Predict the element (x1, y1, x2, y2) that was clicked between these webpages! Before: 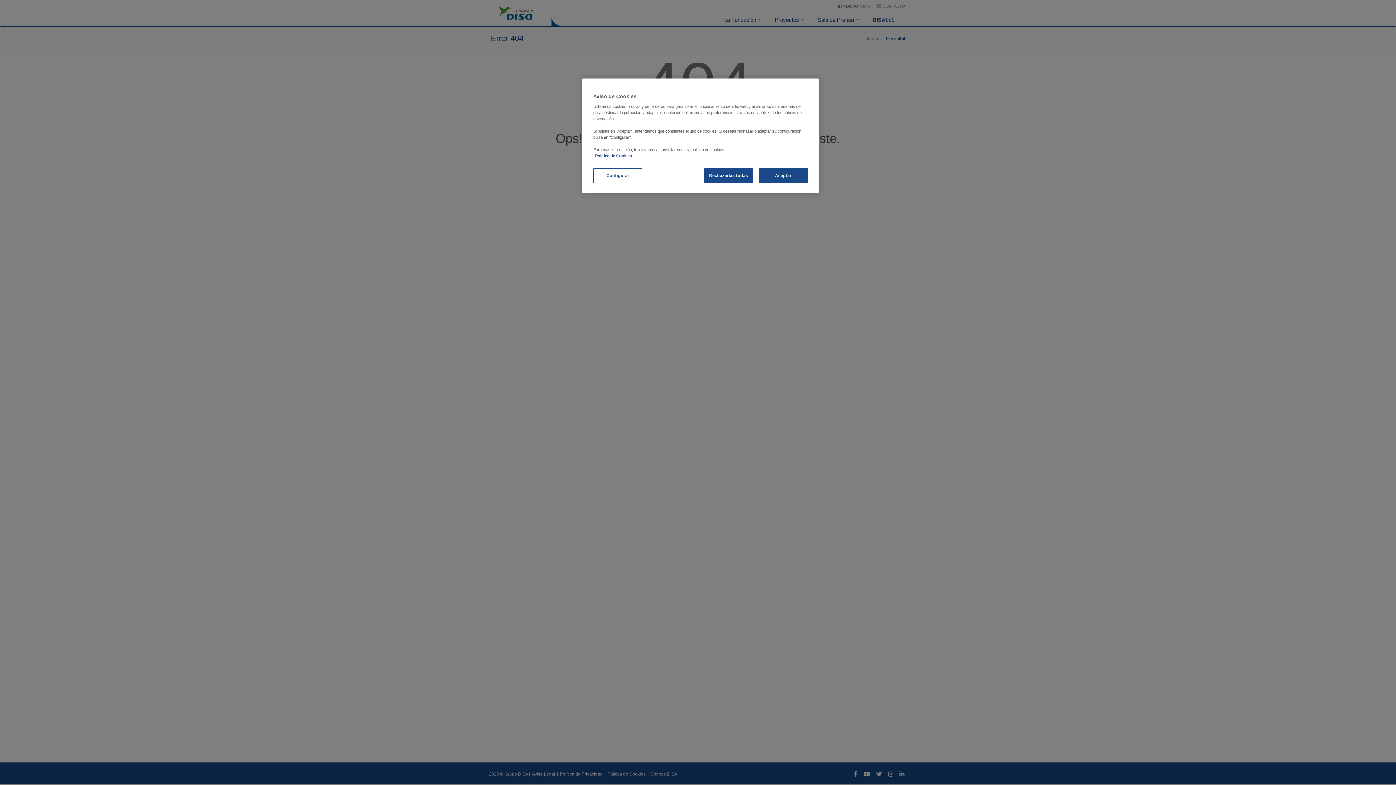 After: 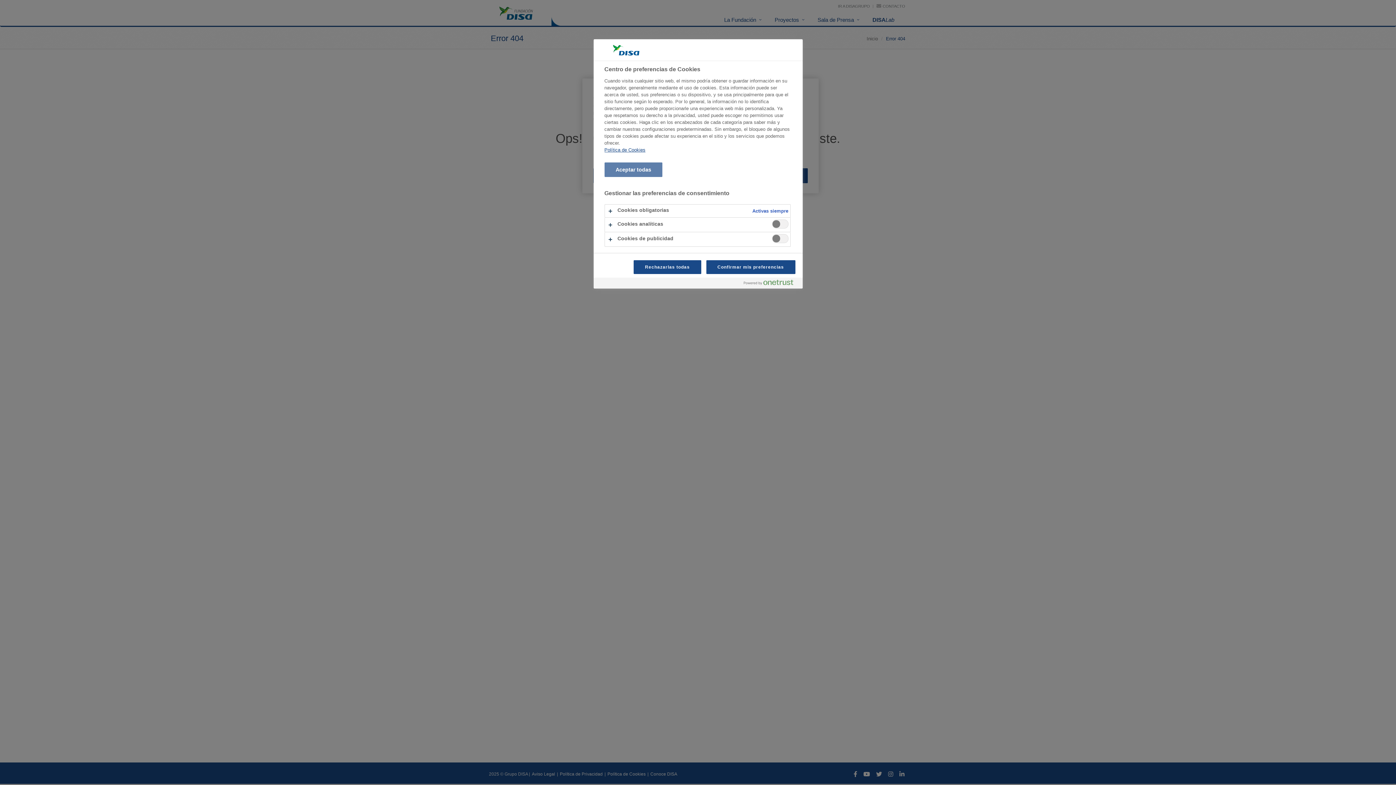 Action: label: Configurar bbox: (593, 168, 642, 183)